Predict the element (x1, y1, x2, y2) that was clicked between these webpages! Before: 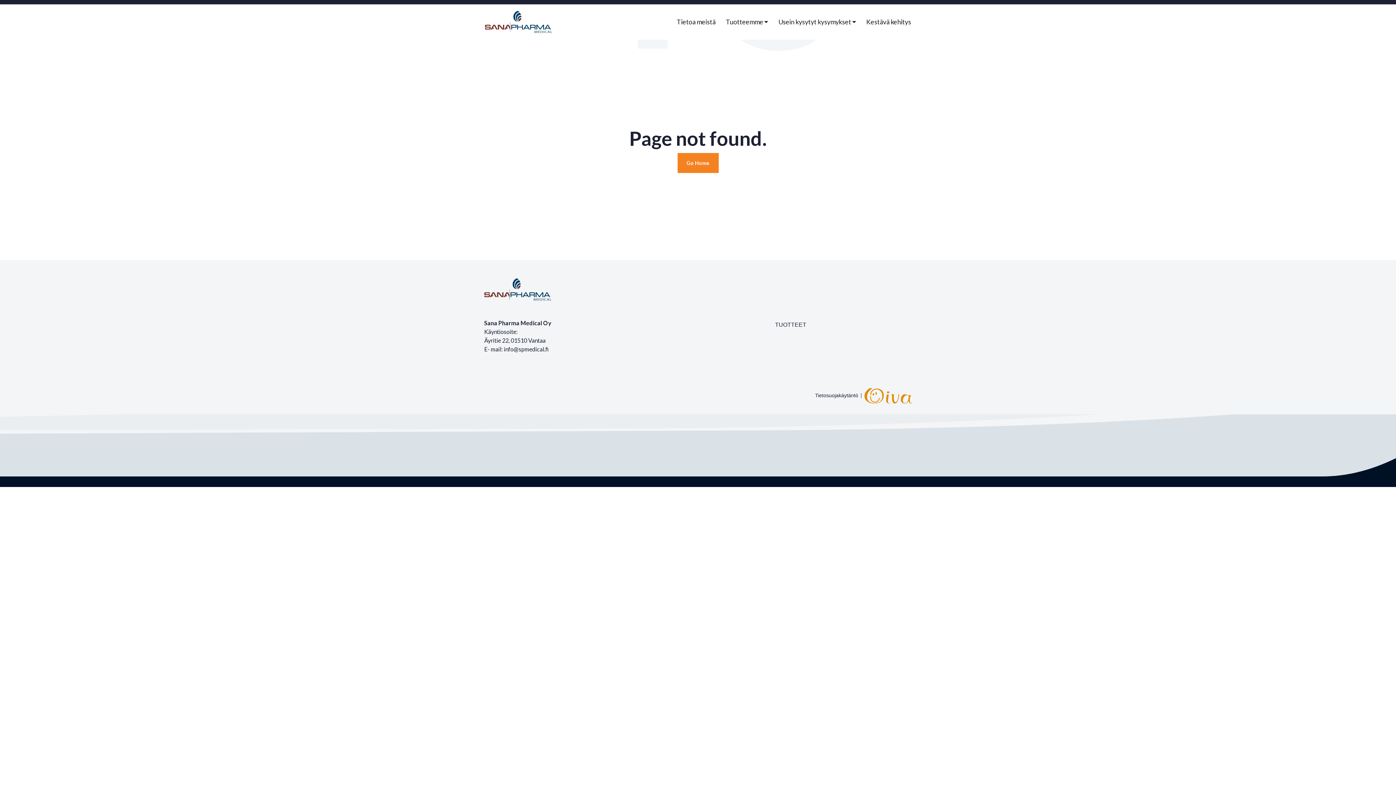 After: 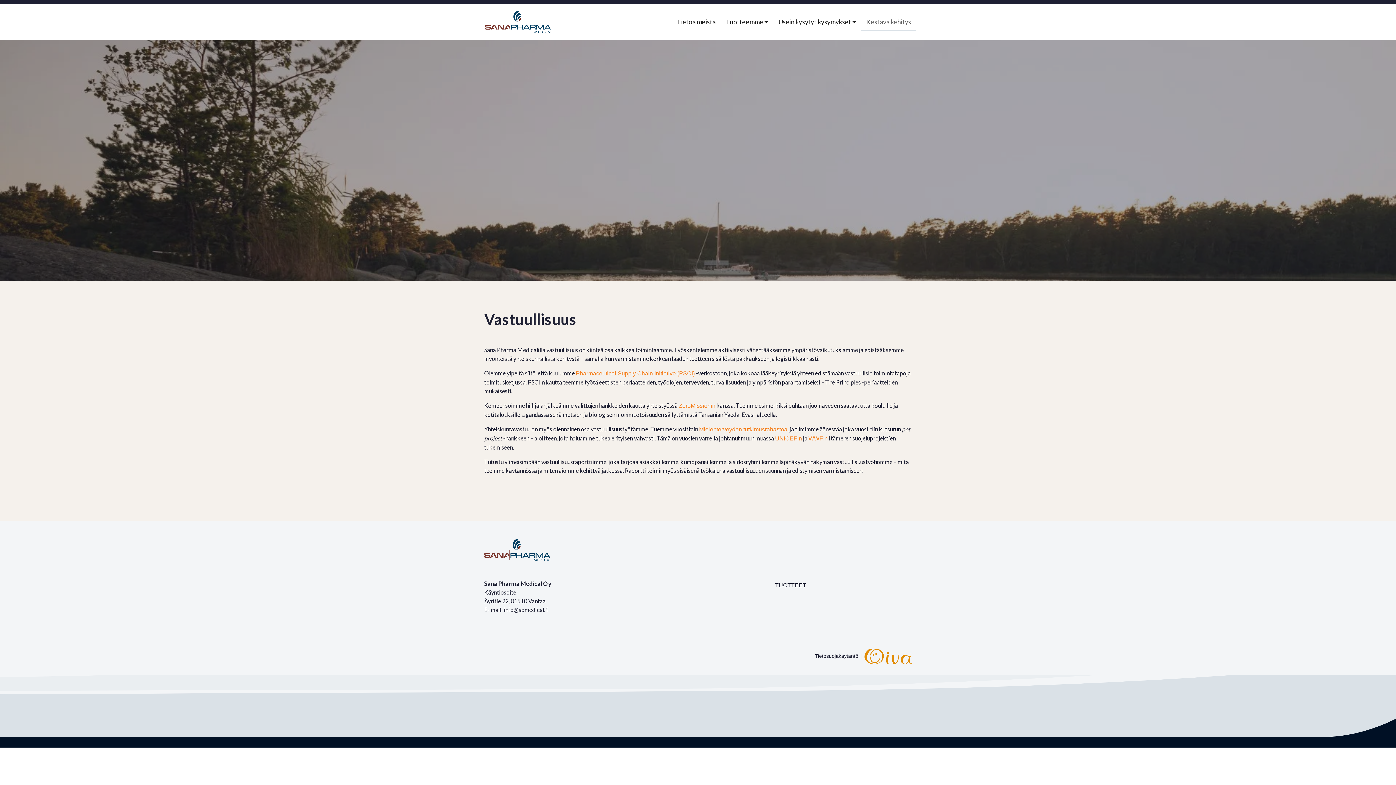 Action: bbox: (861, 12, 916, 31) label: Kestävä kehitys